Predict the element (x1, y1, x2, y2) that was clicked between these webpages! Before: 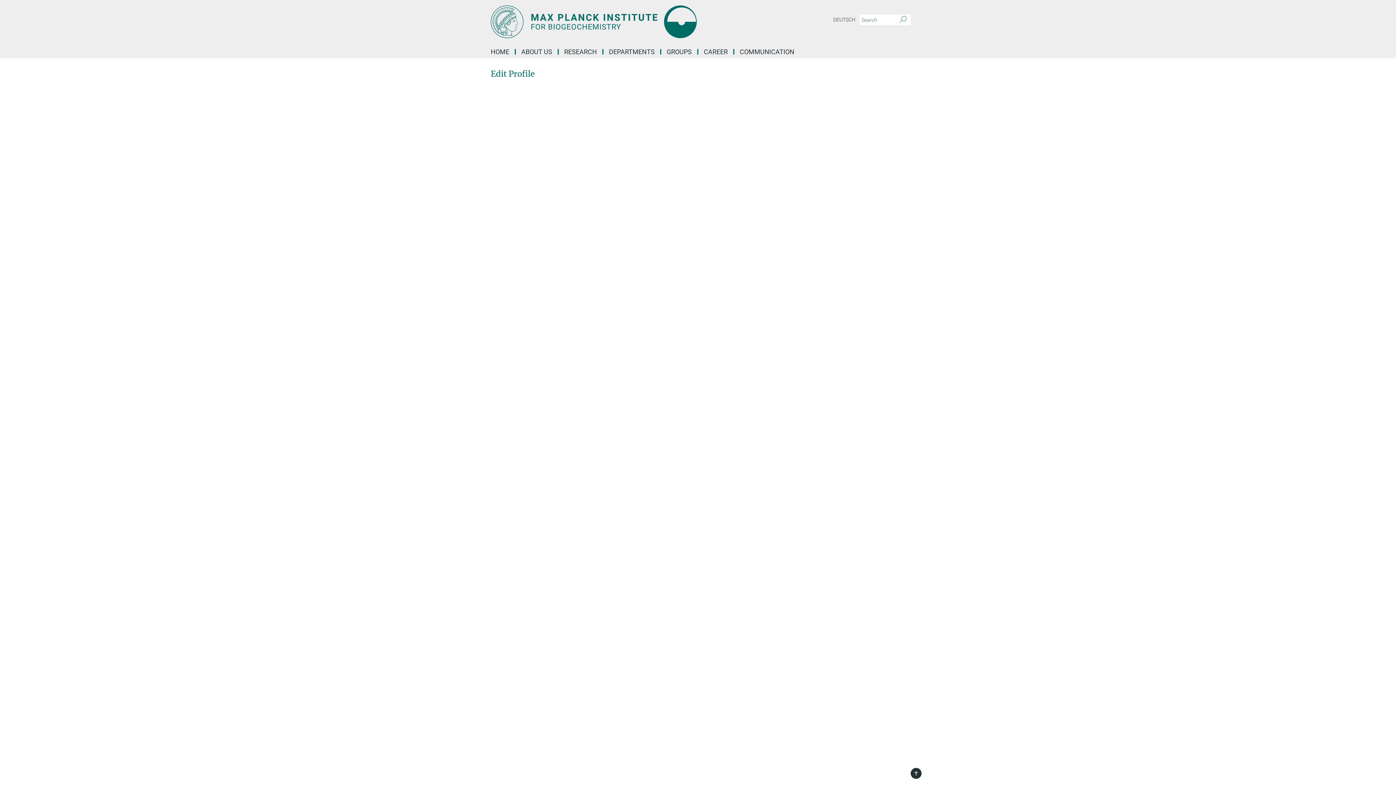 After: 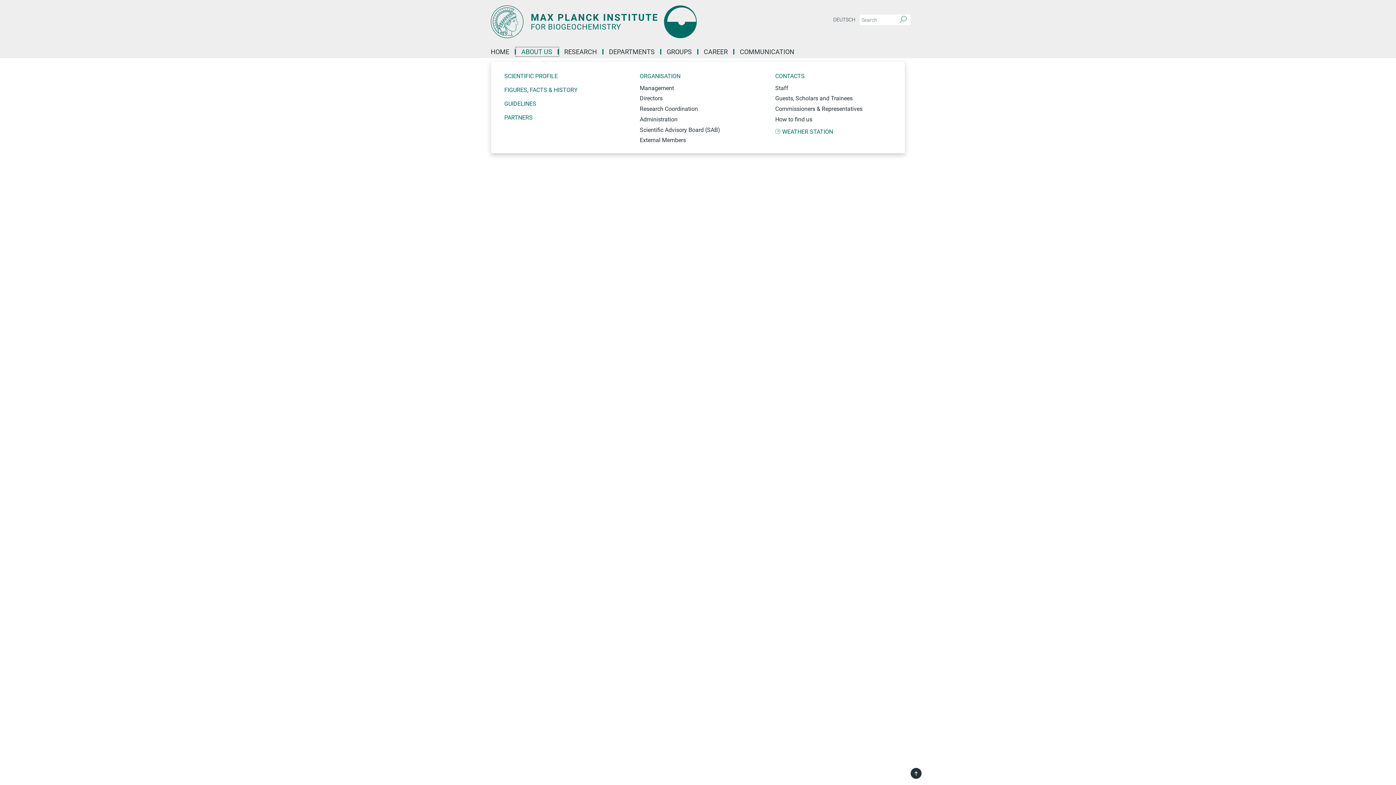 Action: bbox: (516, 49, 558, 54) label: ABOUT US